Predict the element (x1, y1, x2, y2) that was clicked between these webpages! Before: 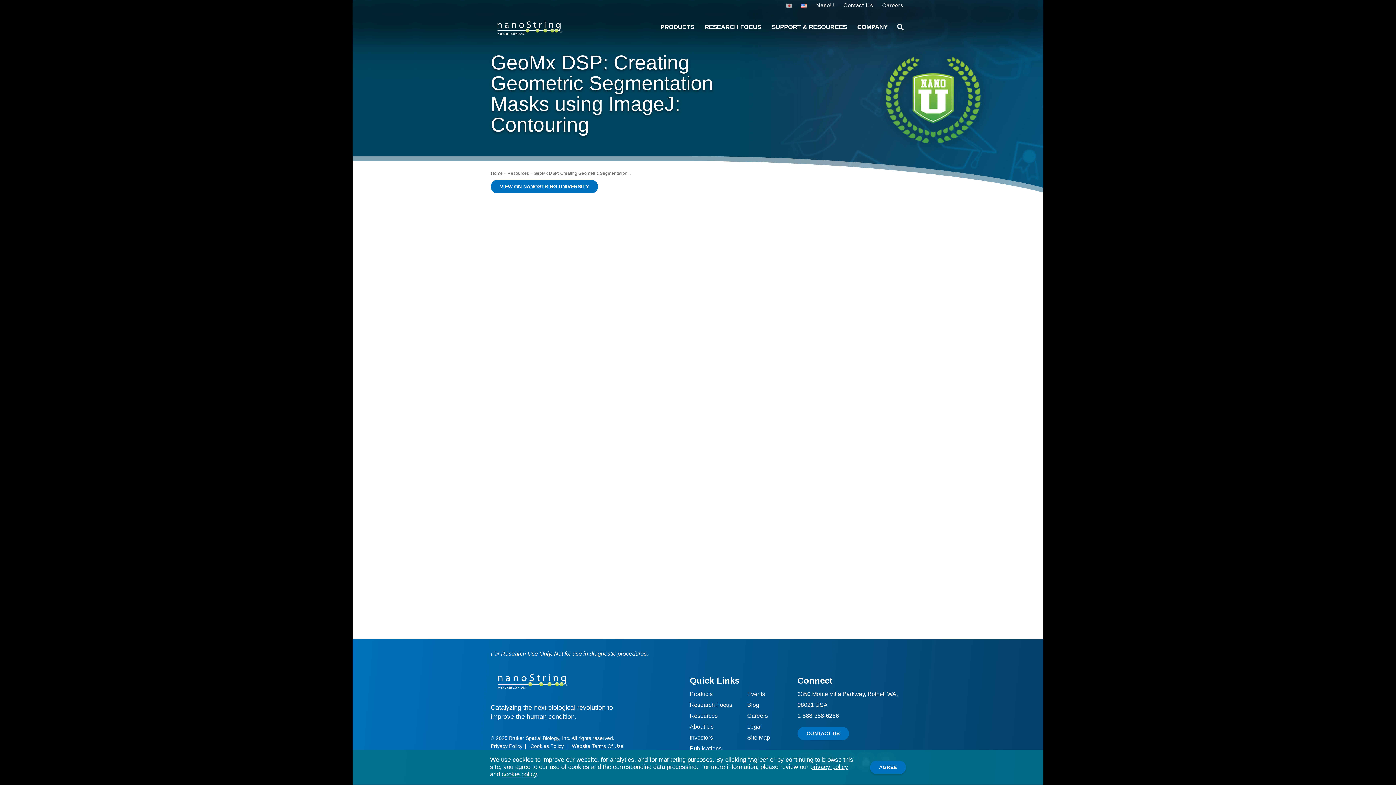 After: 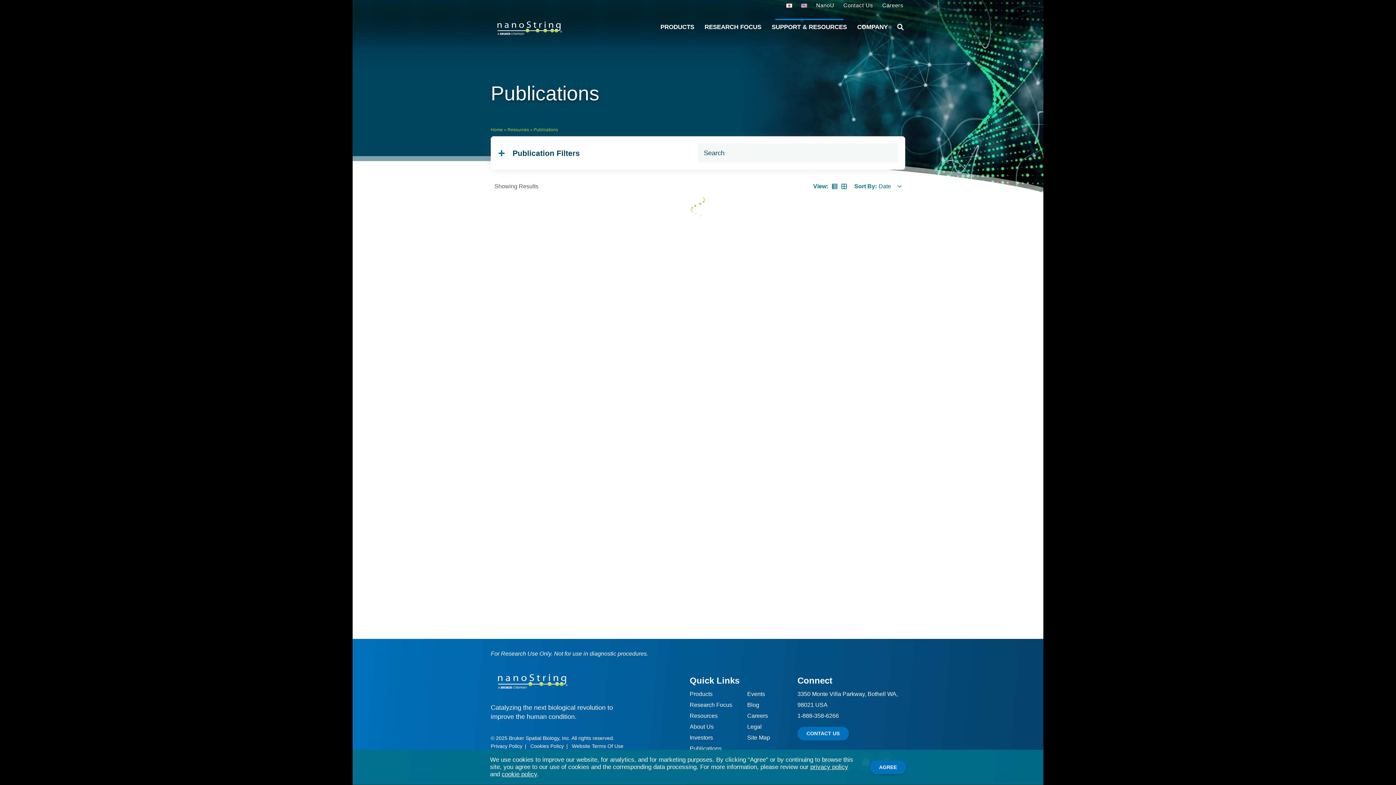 Action: label: Publications bbox: (689, 743, 721, 754)